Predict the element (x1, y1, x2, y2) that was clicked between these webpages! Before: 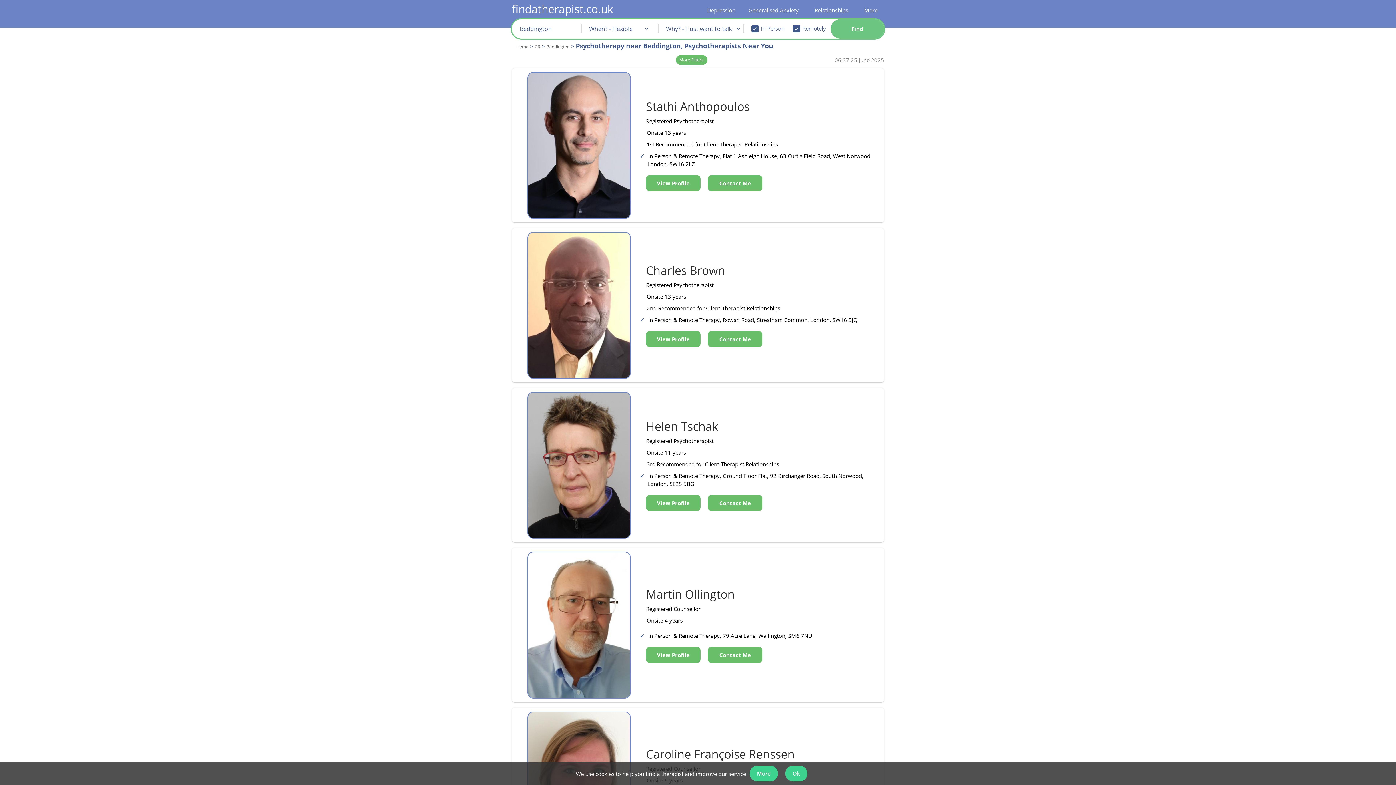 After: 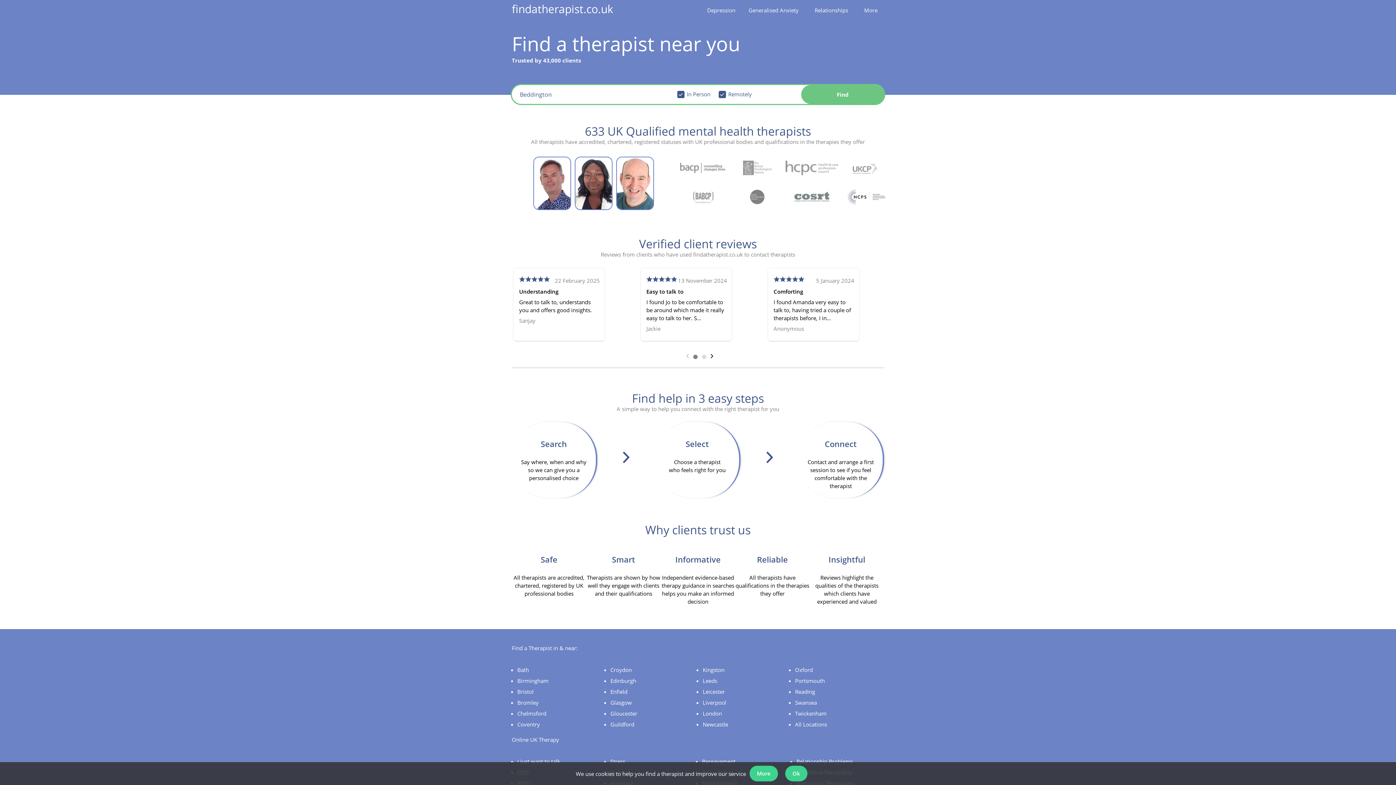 Action: label: Home bbox: (516, 43, 528, 49)